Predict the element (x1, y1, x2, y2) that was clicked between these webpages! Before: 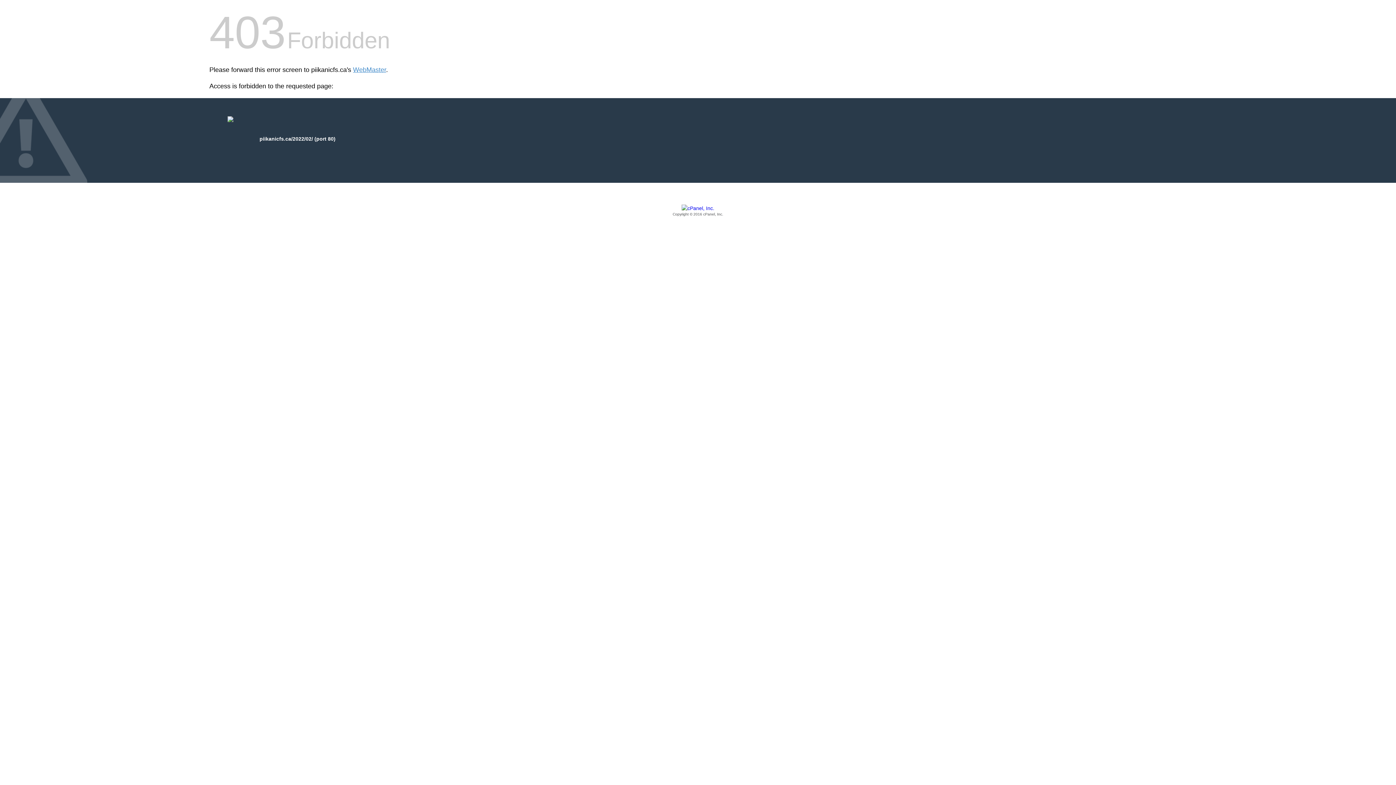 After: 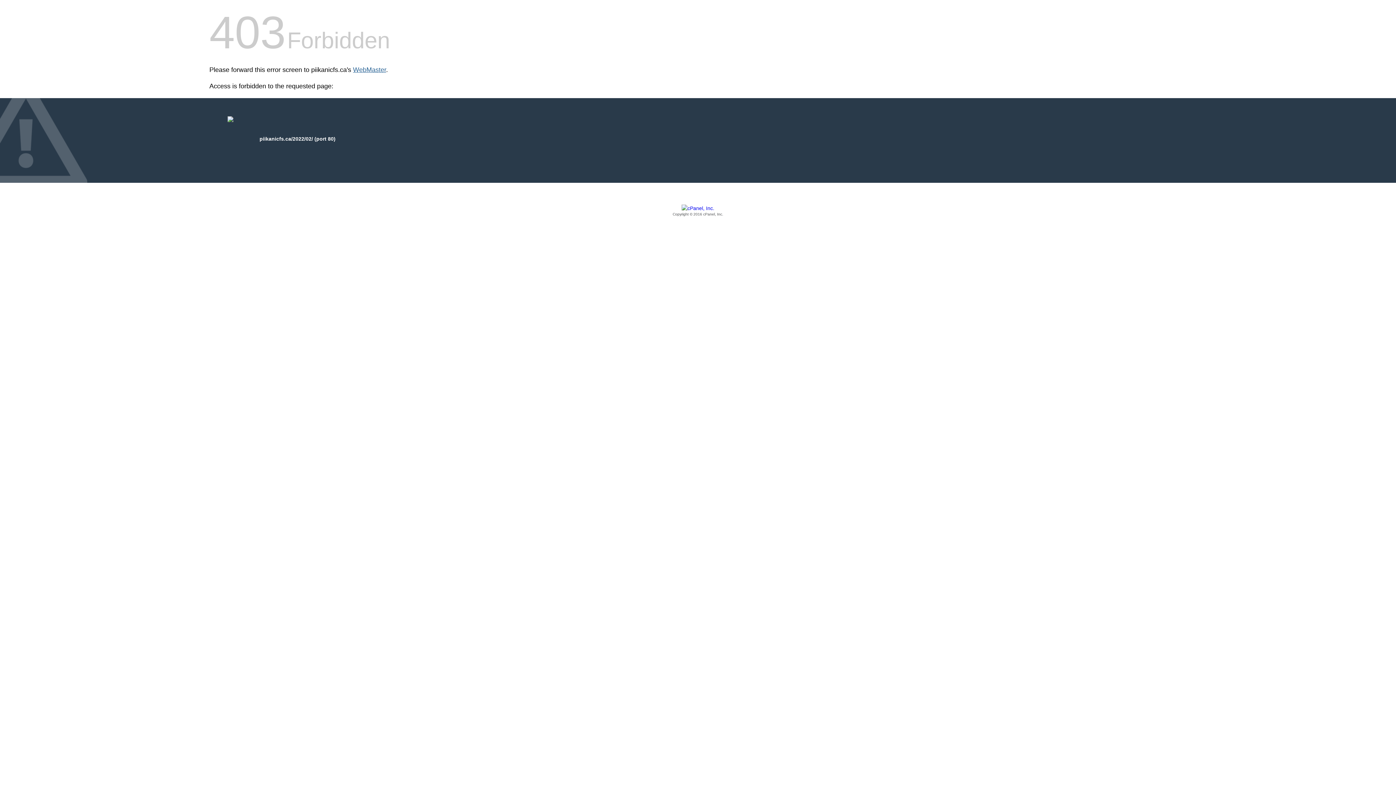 Action: label: WebMaster bbox: (353, 66, 386, 73)